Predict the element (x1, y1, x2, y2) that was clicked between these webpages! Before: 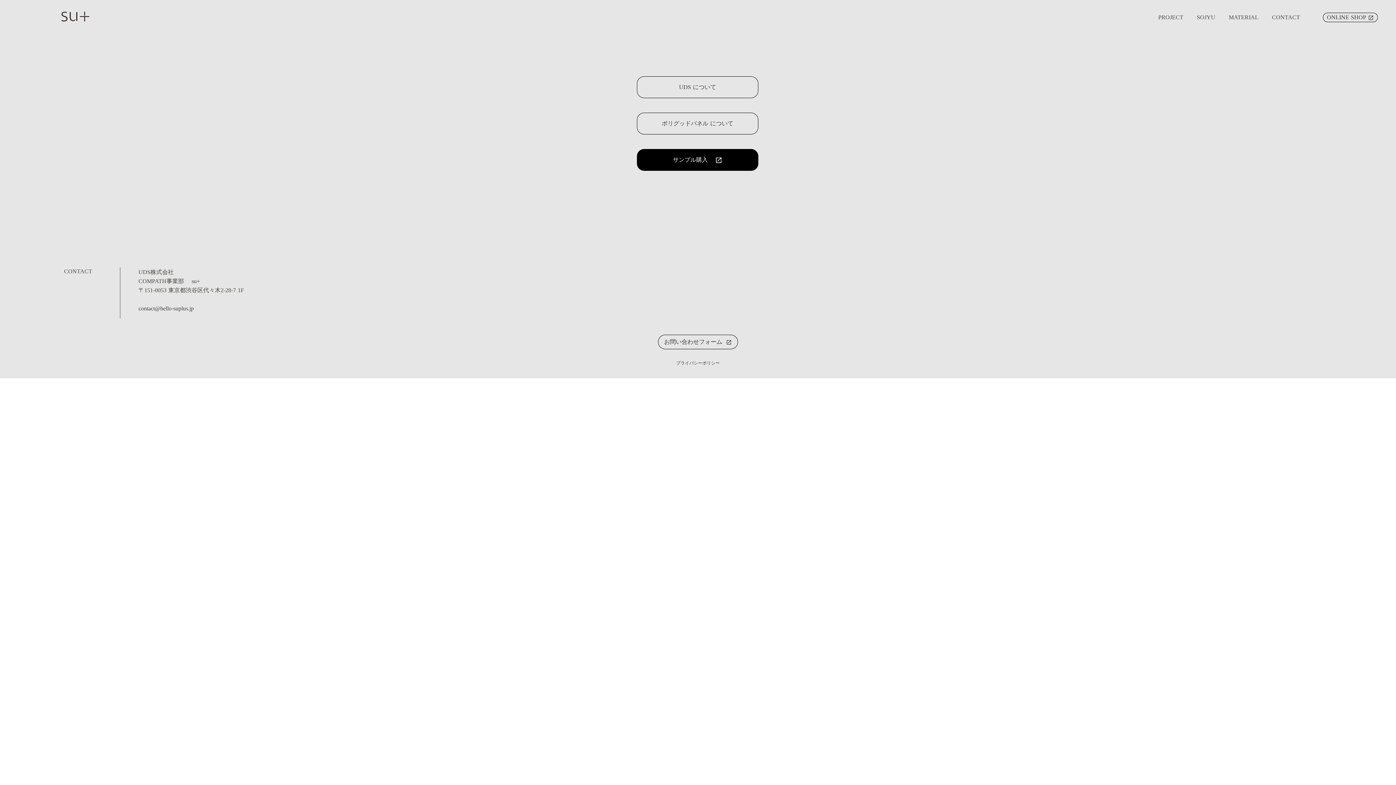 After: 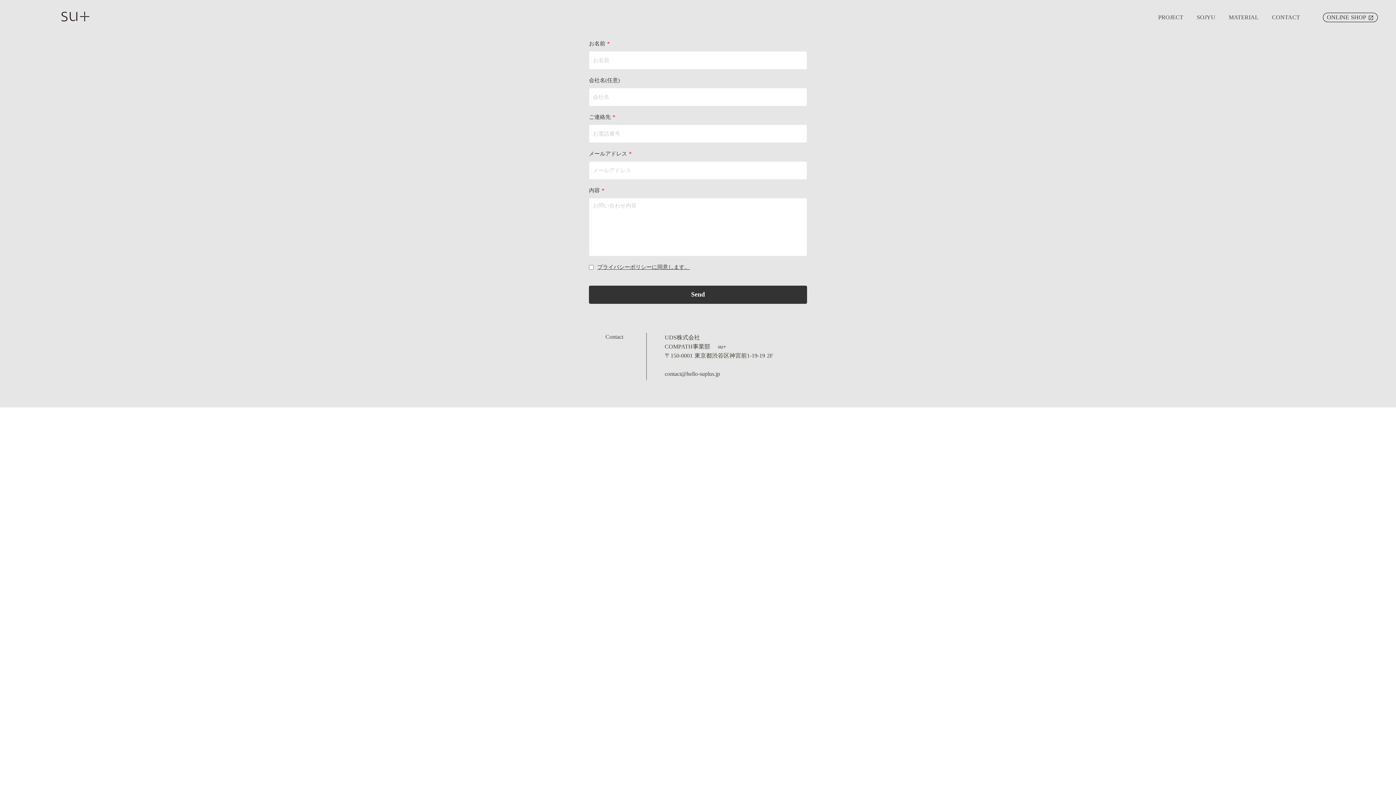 Action: bbox: (1272, 2, 1300, 10) label: CONTACT